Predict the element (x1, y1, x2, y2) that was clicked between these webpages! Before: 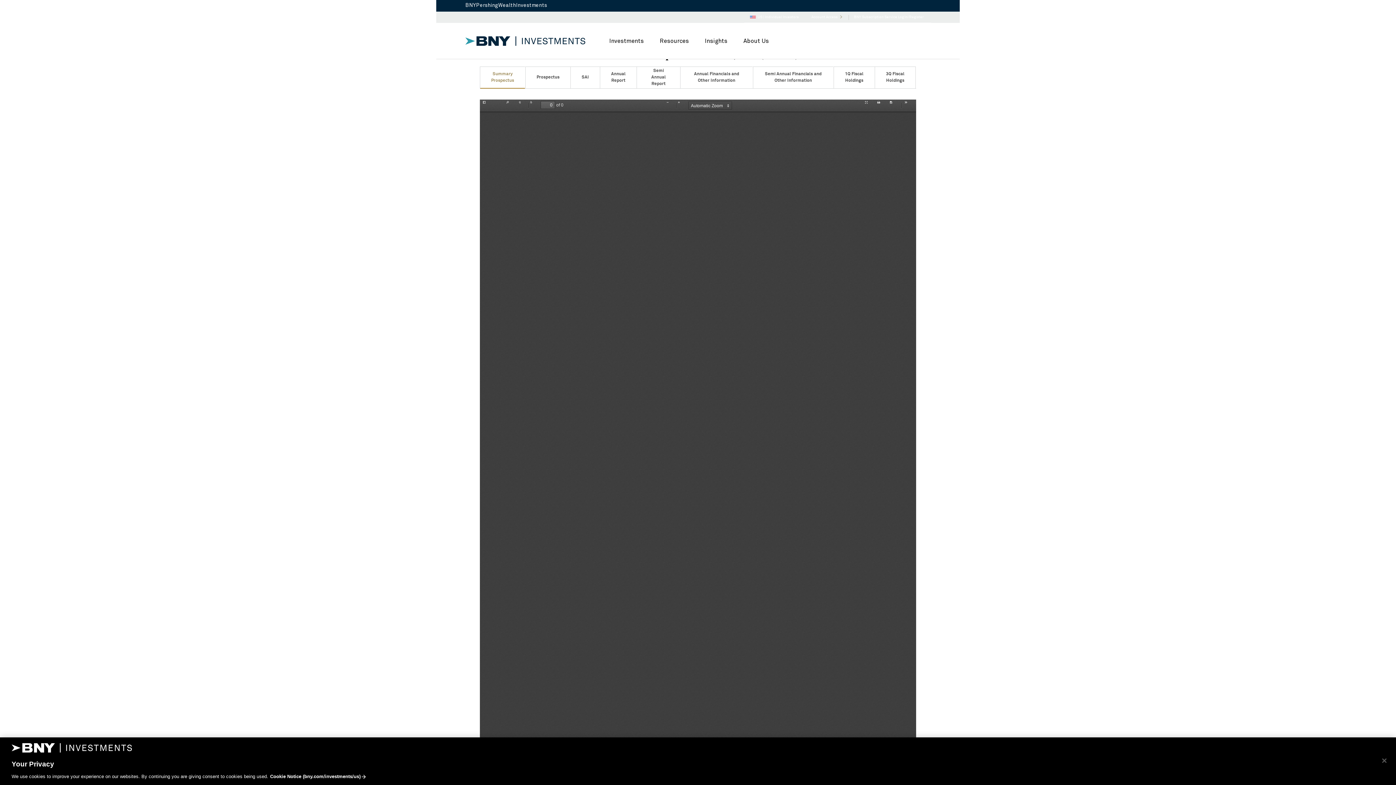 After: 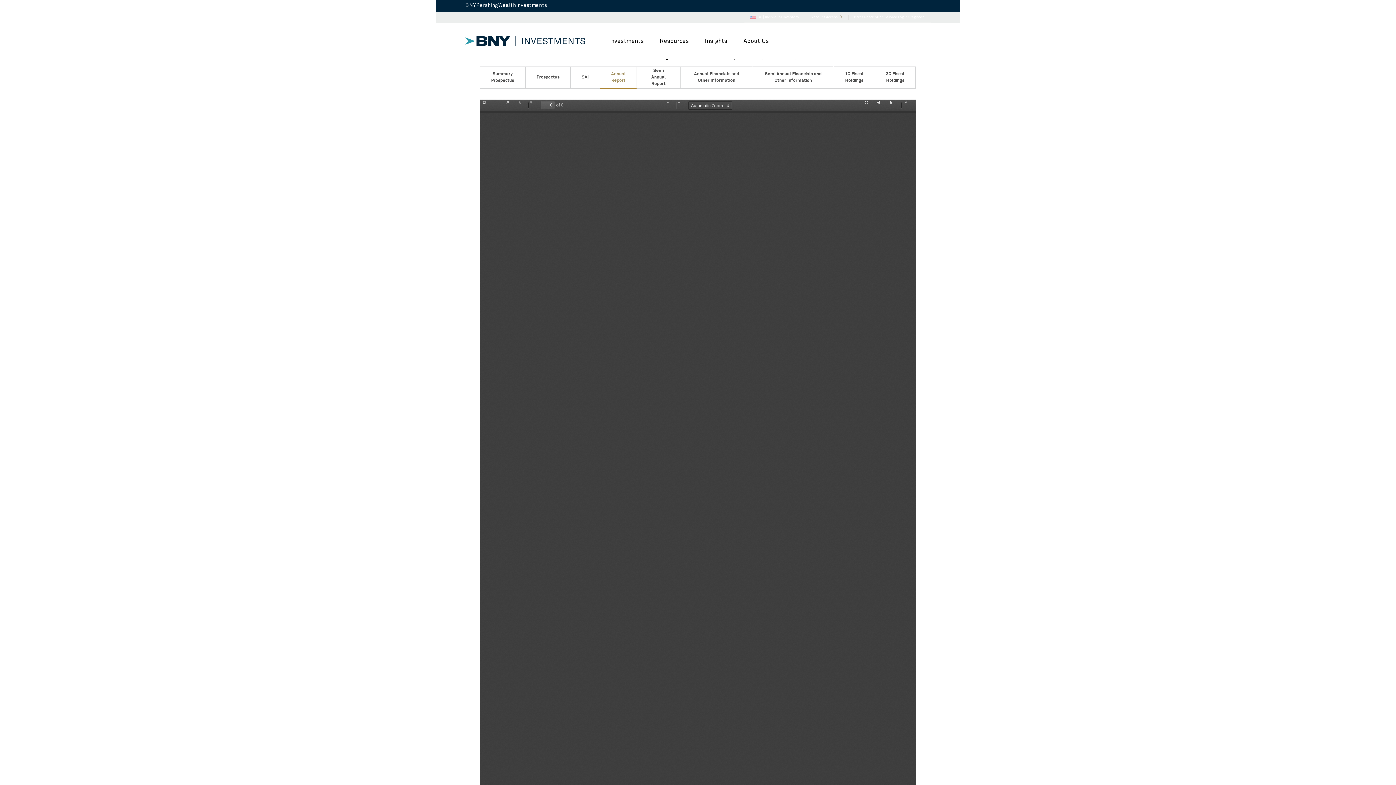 Action: label: Annual Report bbox: (599, 66, 636, 88)